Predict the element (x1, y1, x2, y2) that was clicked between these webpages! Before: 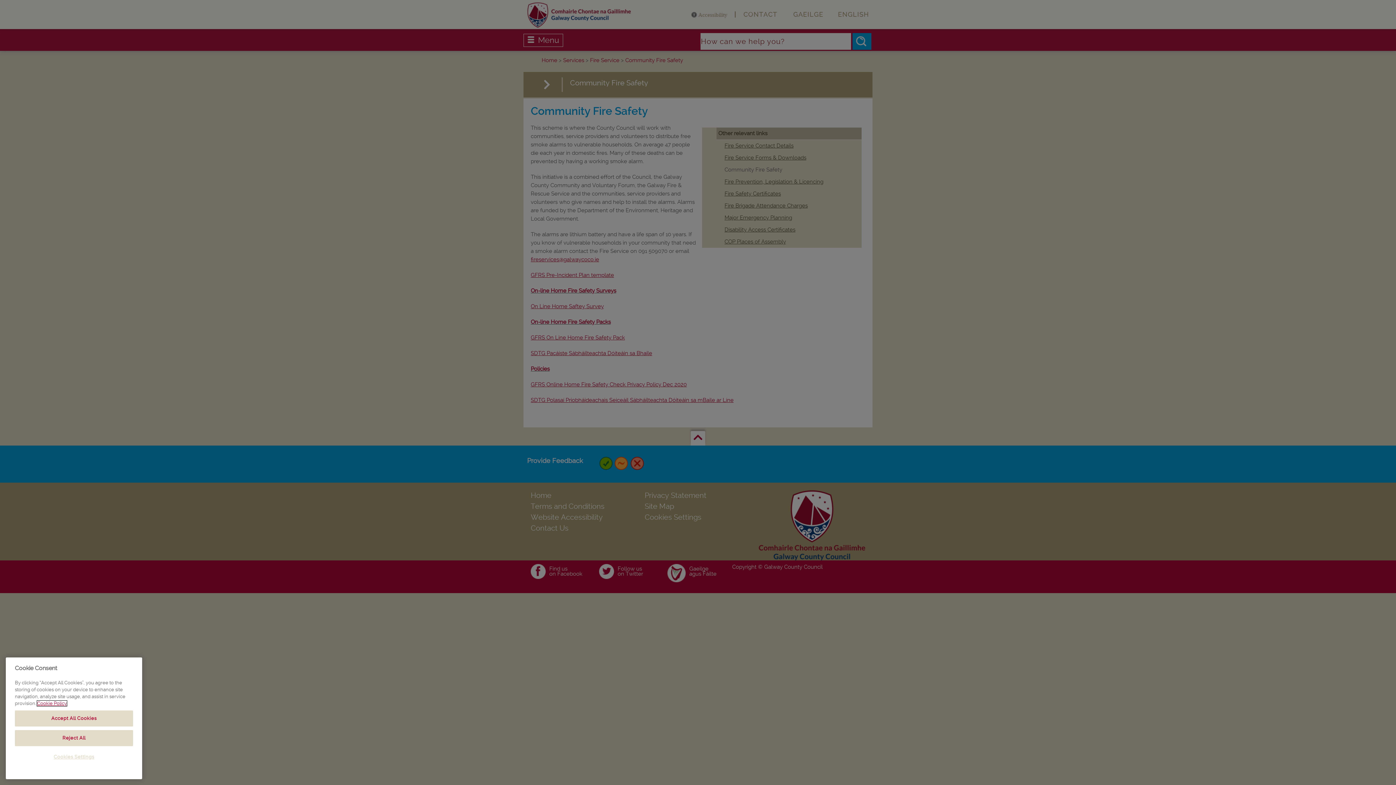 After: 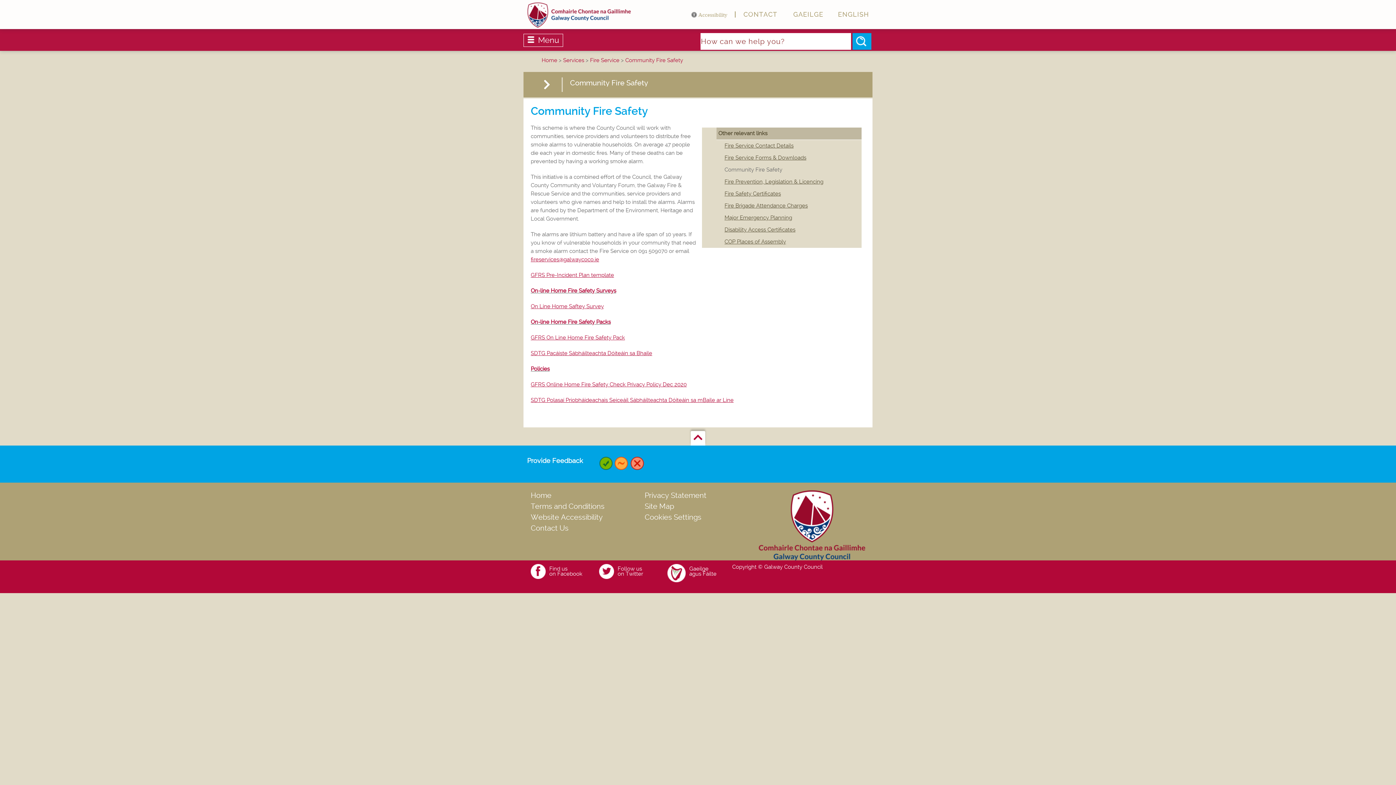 Action: bbox: (14, 718, 133, 734) label: Accept All Cookies